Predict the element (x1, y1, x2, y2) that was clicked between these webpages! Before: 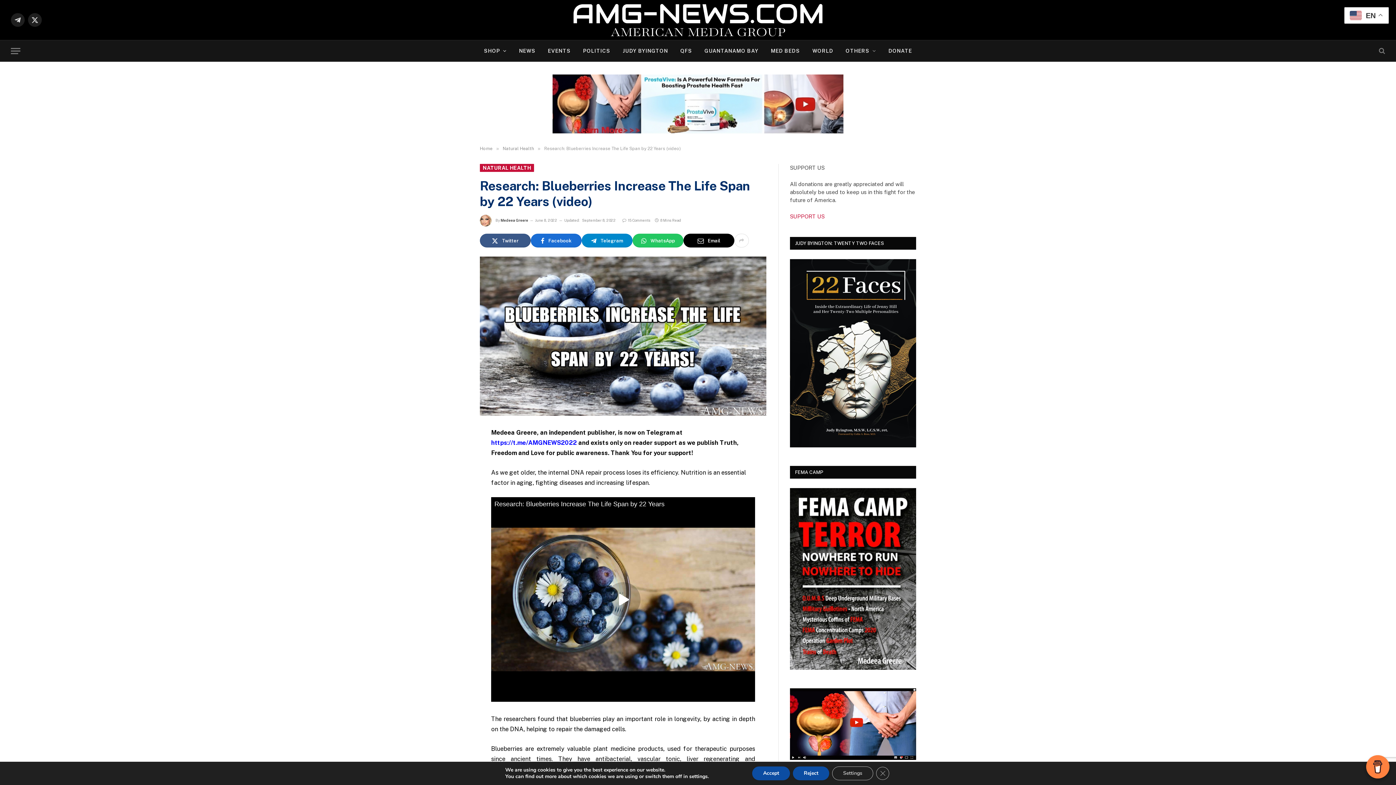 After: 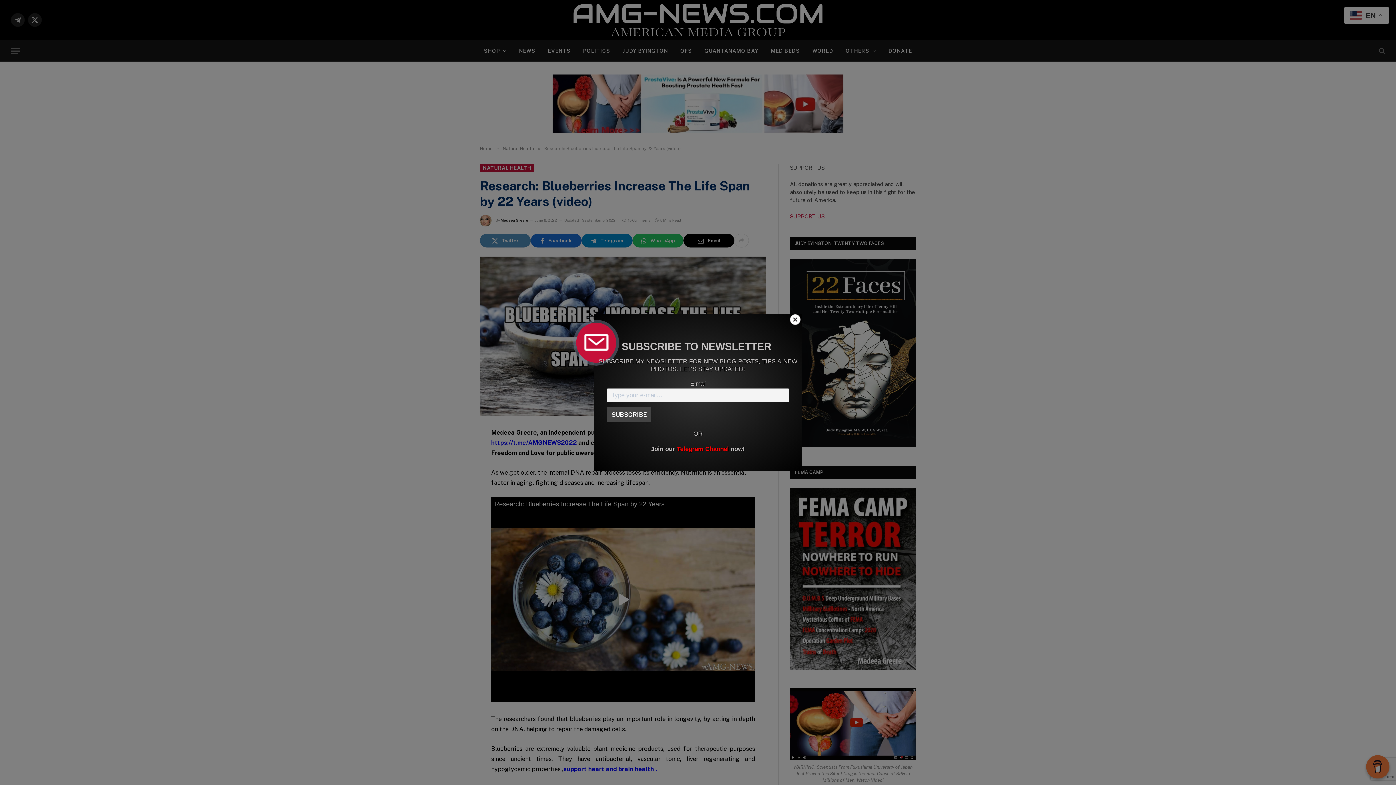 Action: label: Close GDPR Cookie Banner bbox: (876, 767, 889, 780)